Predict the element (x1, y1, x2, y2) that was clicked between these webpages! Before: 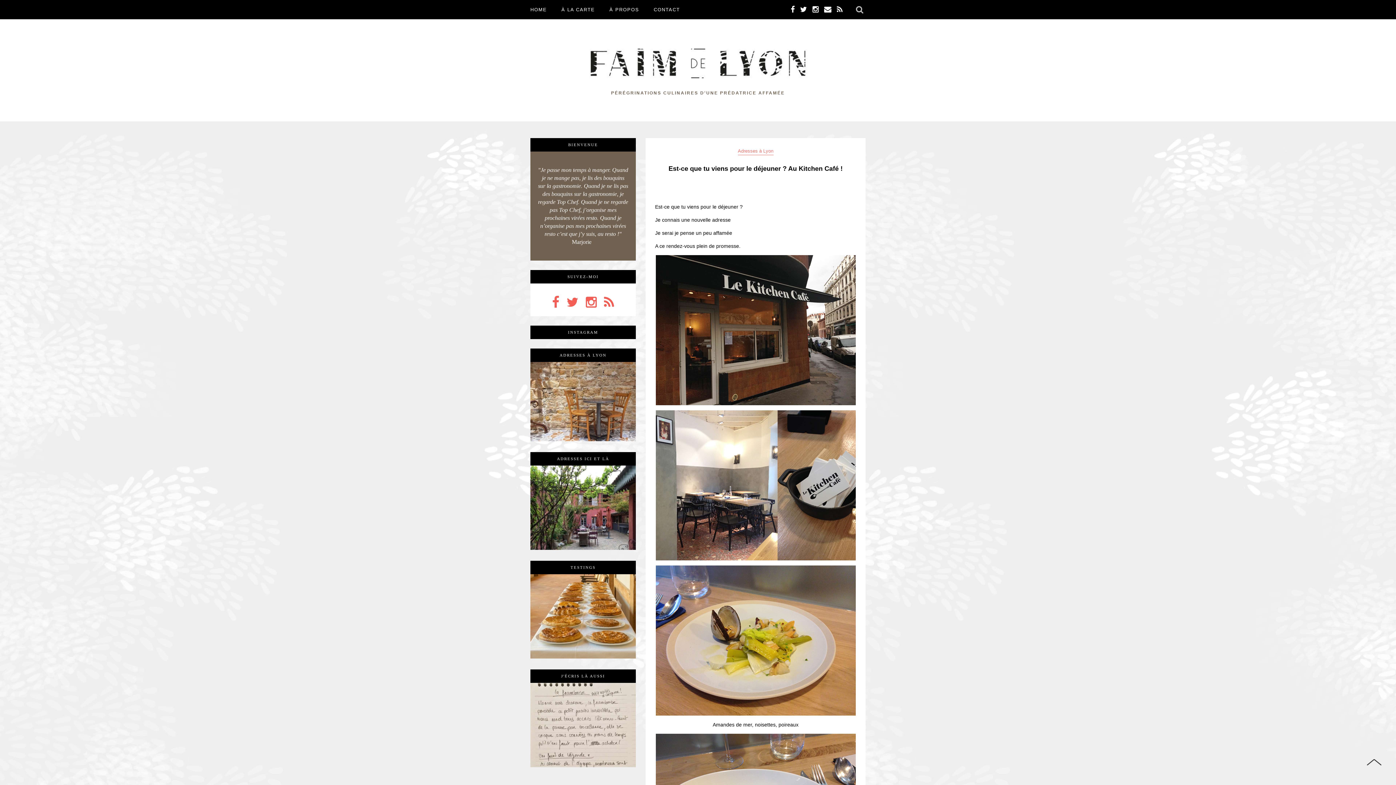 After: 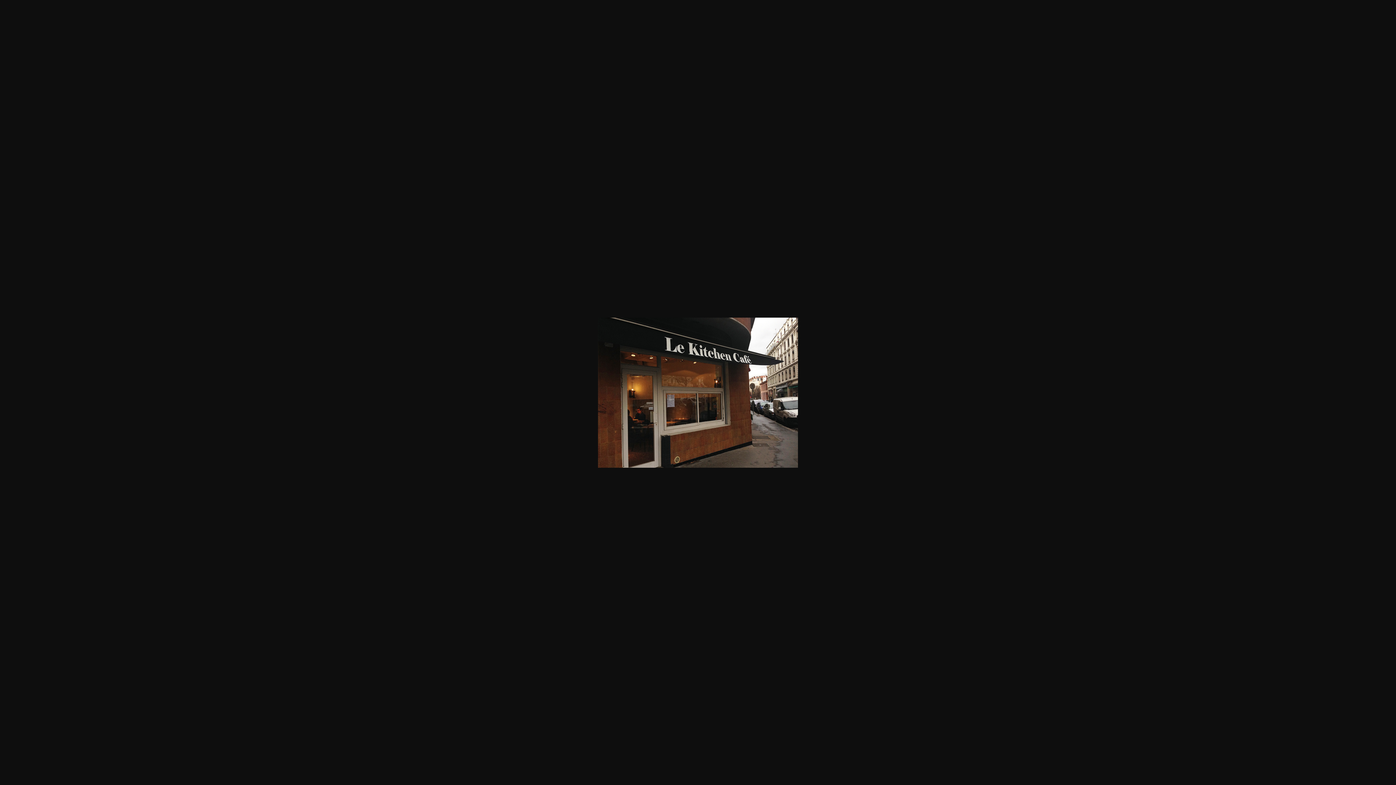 Action: bbox: (655, 255, 856, 405)